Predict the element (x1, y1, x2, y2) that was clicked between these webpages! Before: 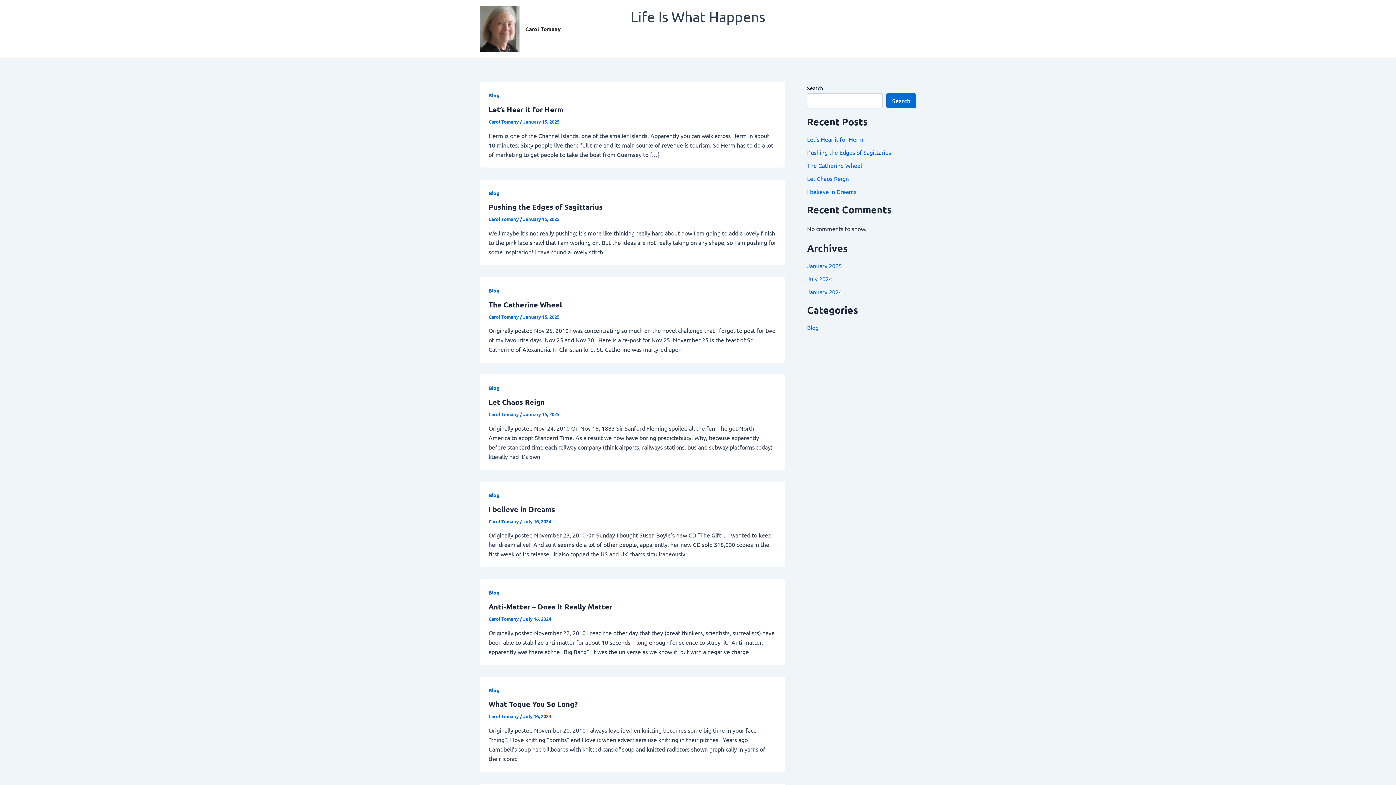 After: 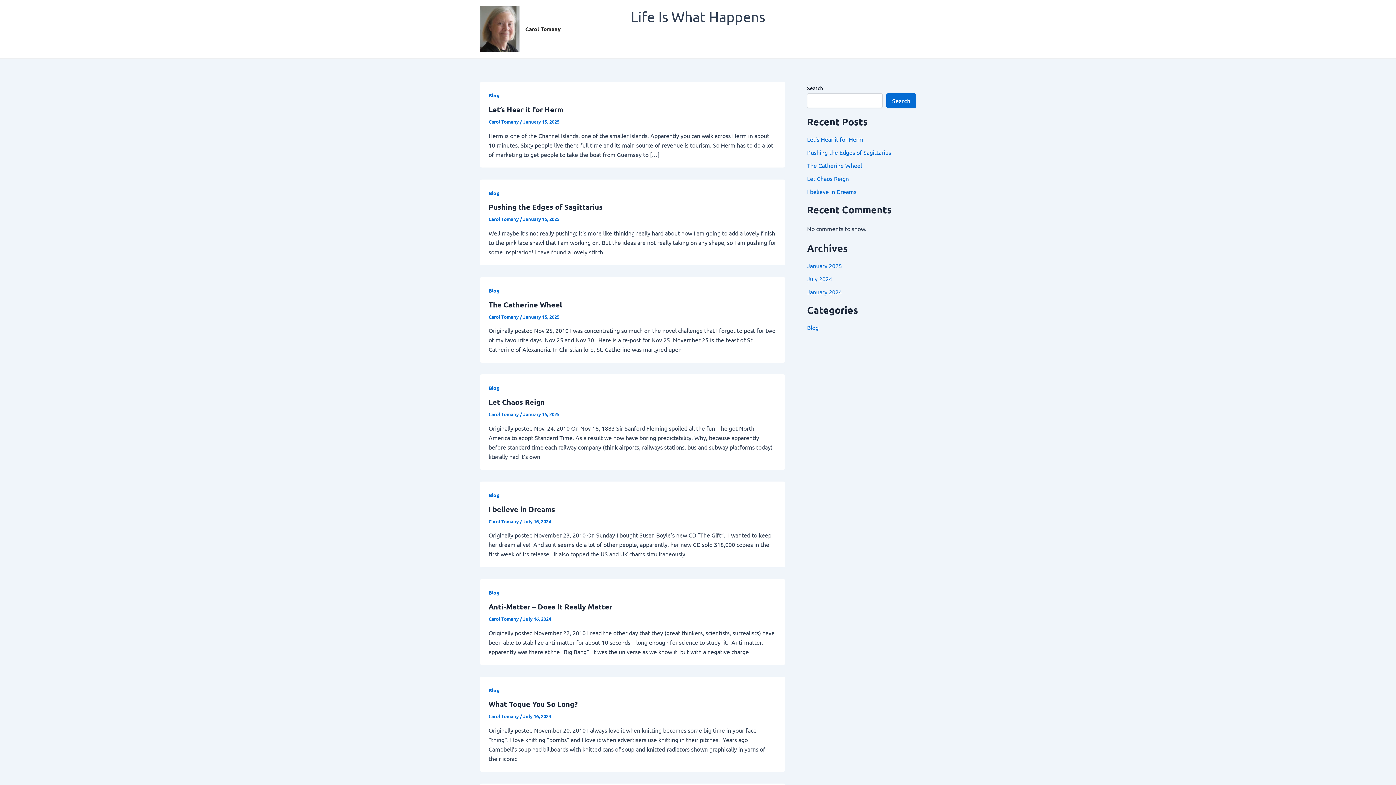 Action: bbox: (480, 24, 519, 31)